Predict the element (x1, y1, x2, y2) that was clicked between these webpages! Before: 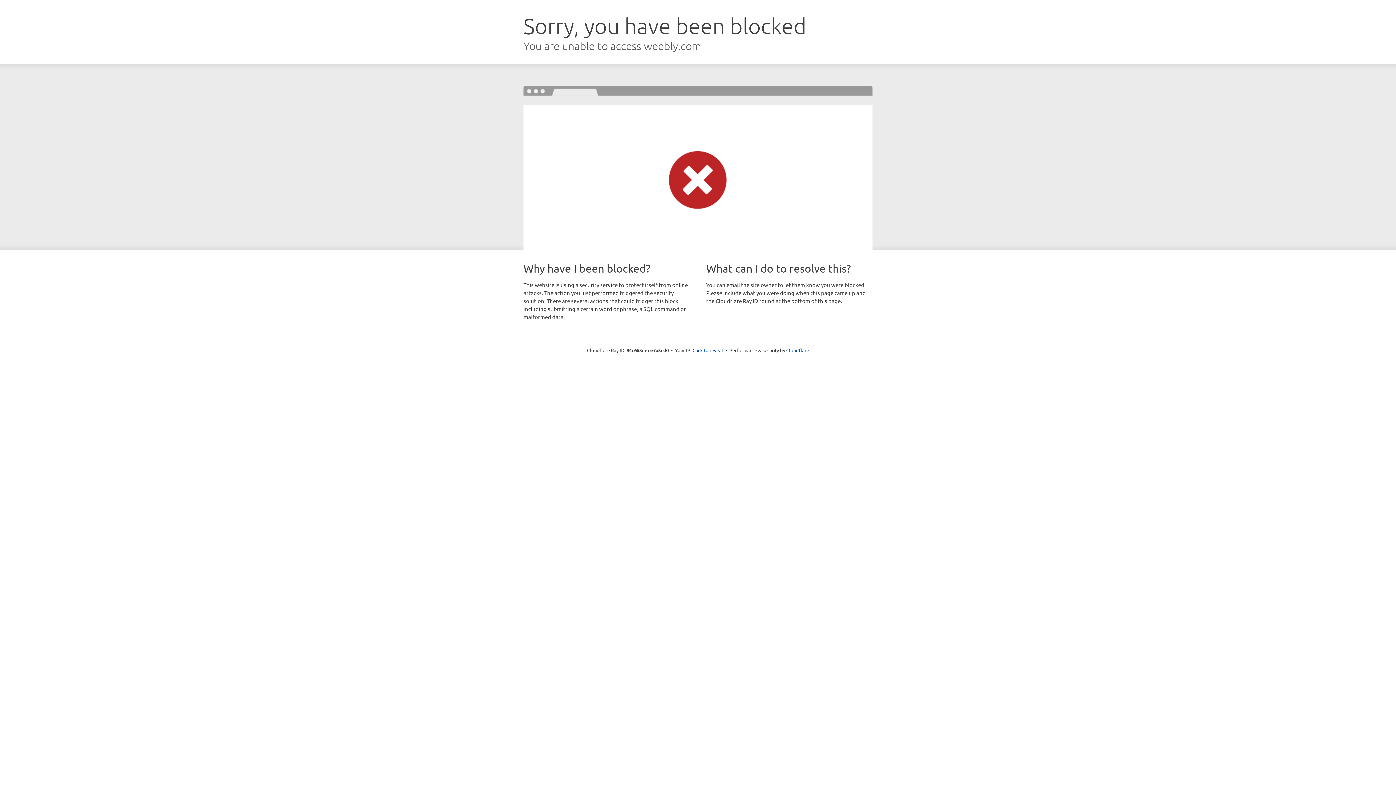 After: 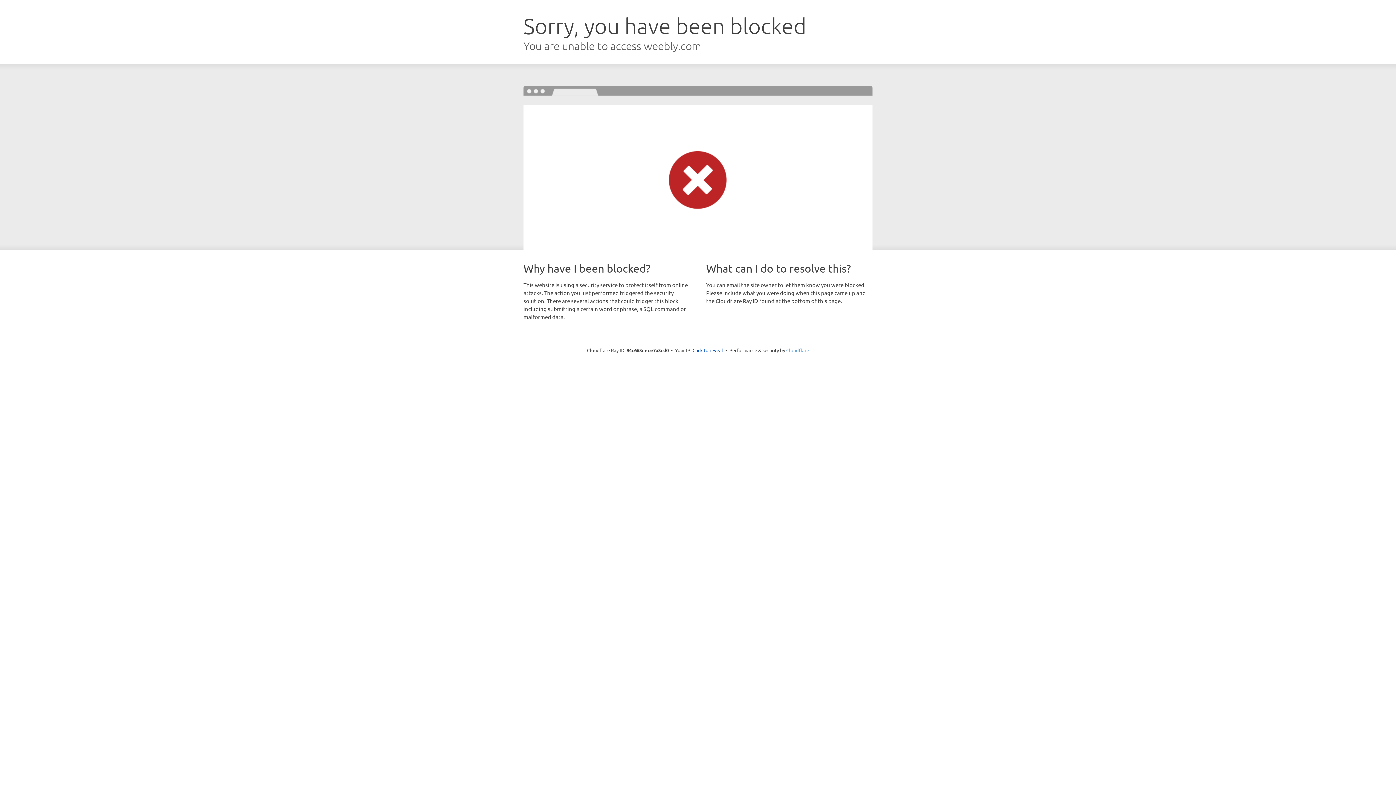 Action: label: Cloudflare bbox: (786, 347, 809, 353)